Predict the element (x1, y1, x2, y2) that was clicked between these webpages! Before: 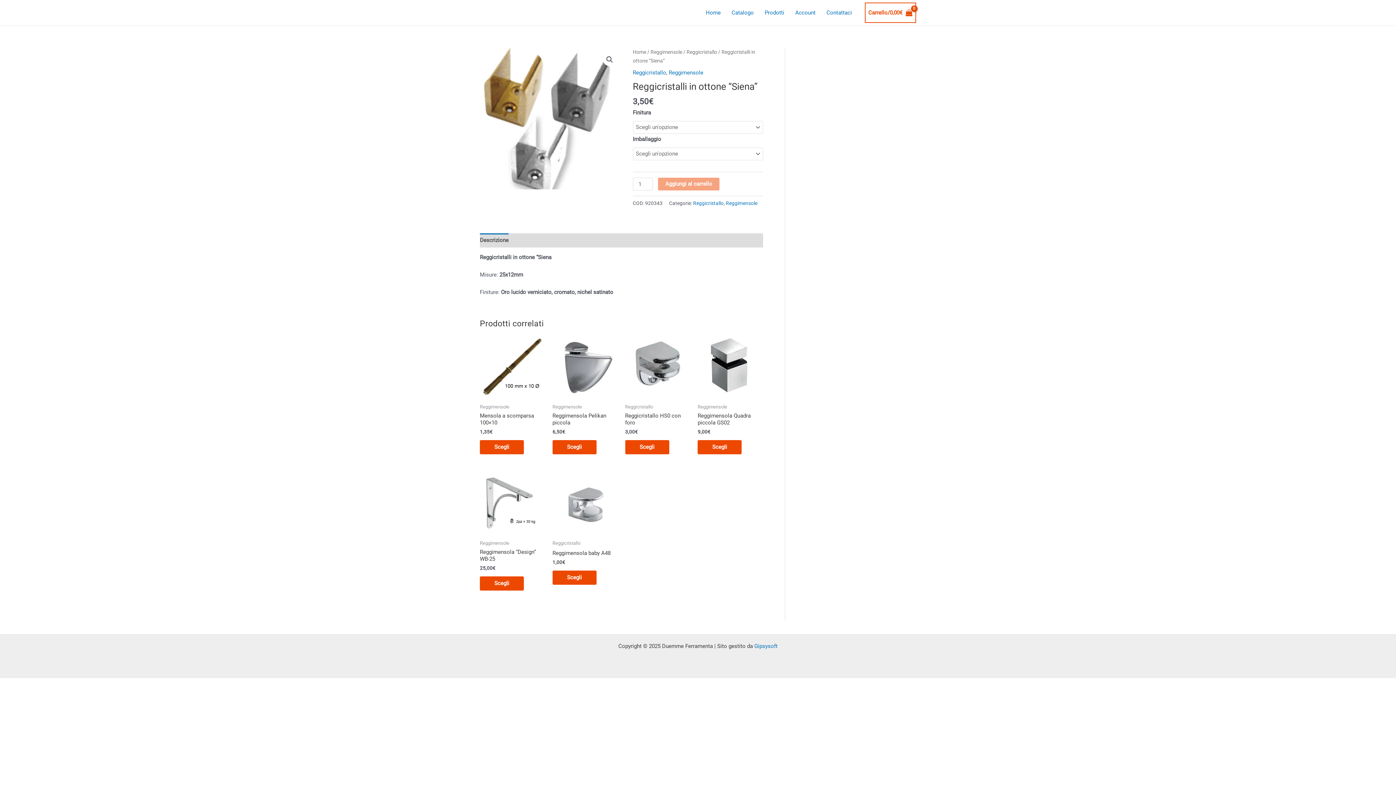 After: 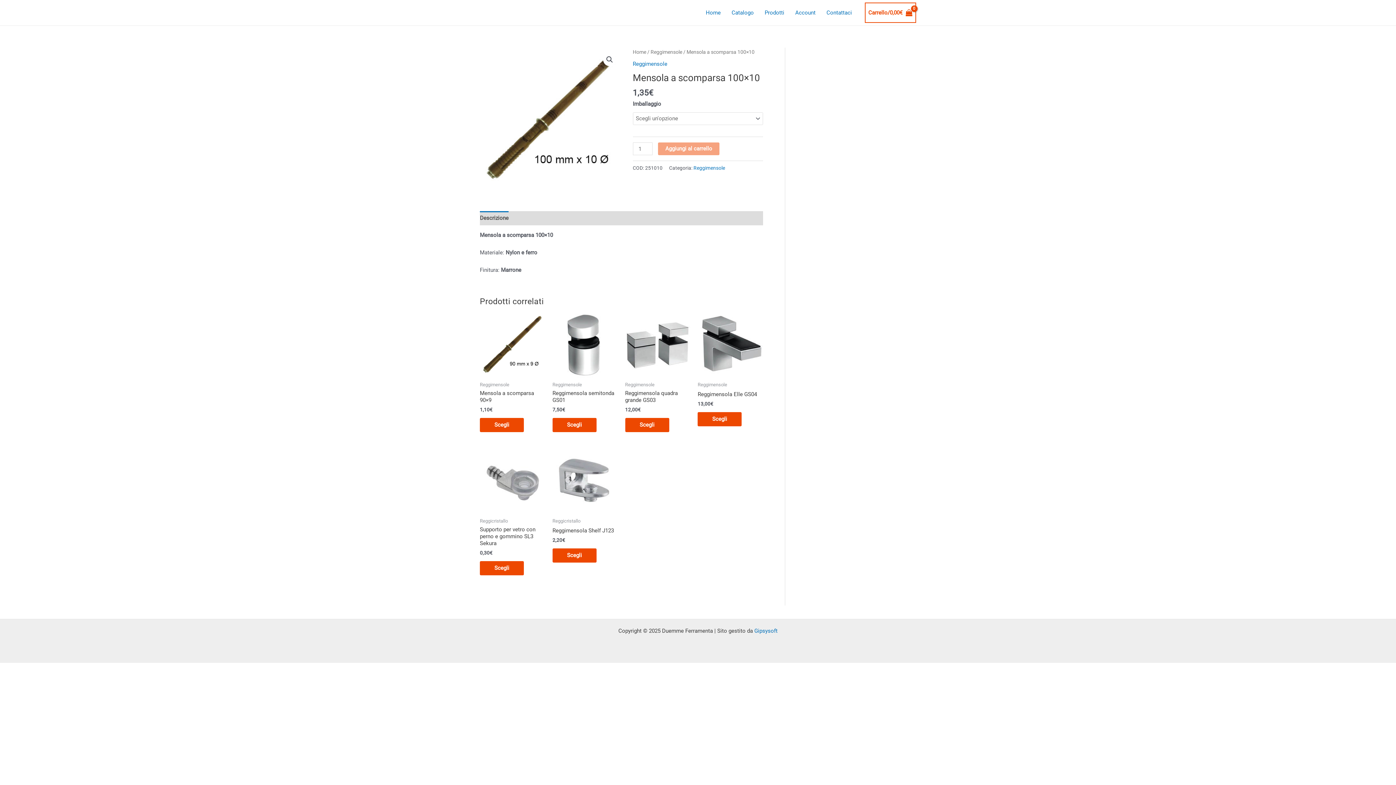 Action: bbox: (480, 412, 545, 429) label: Mensola a scomparsa 100×10